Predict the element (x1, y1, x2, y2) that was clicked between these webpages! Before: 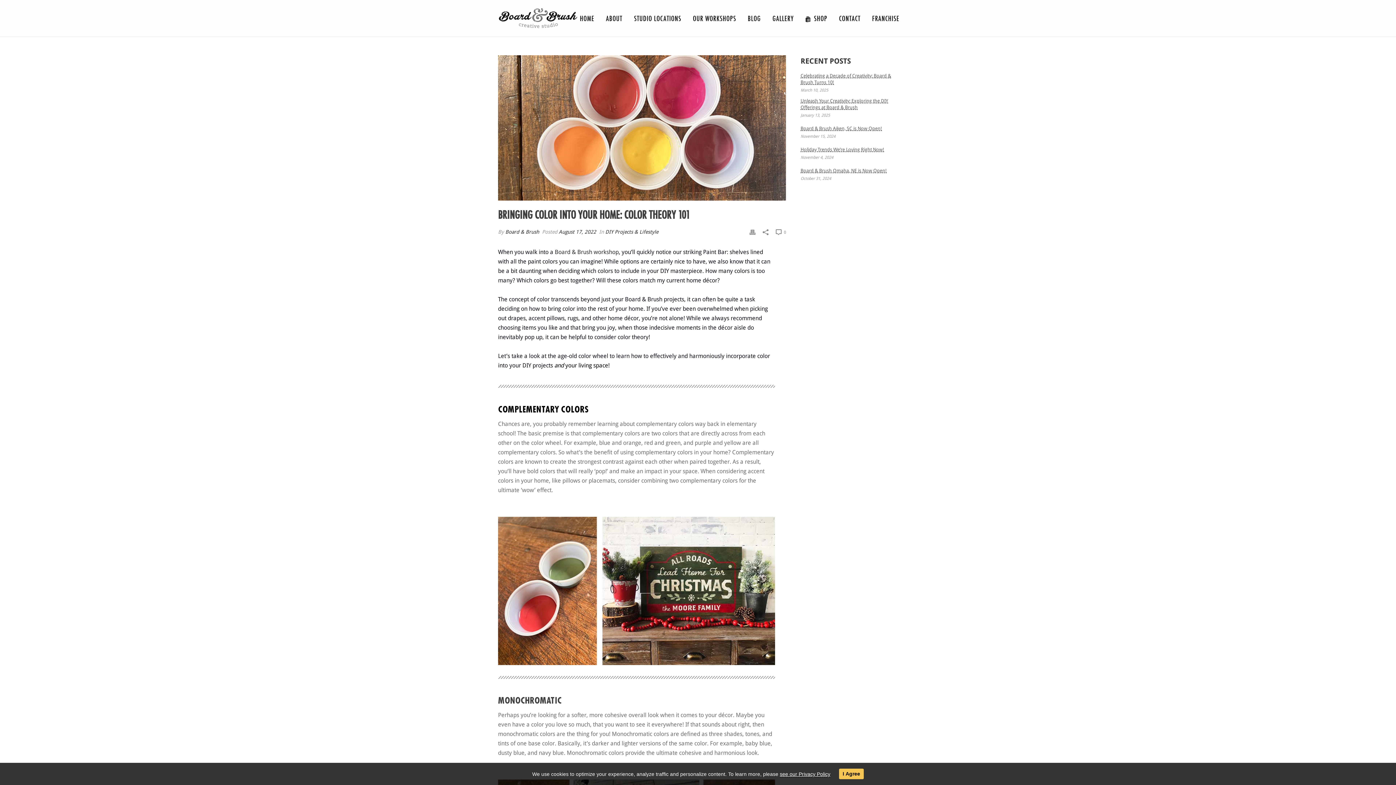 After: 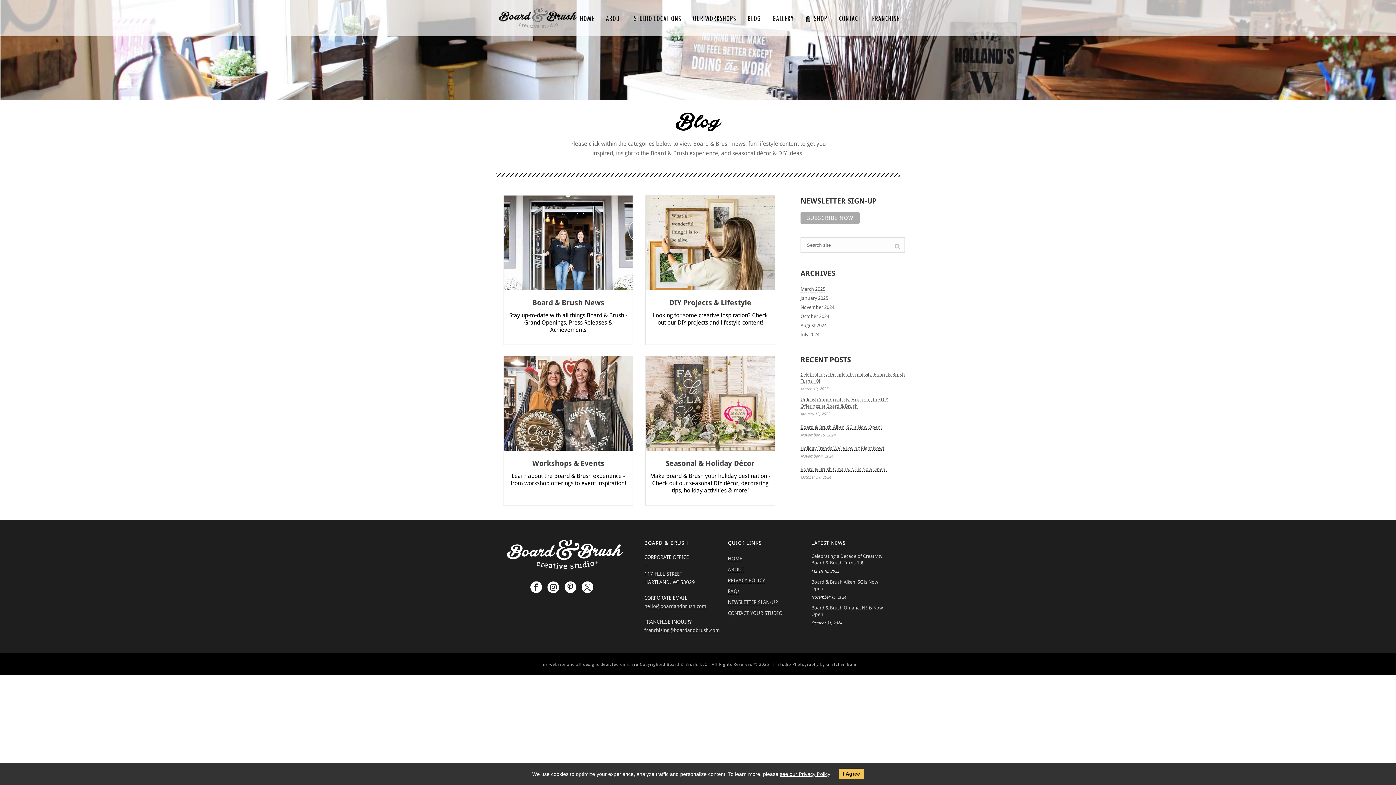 Action: bbox: (742, 0, 766, 36) label: BLOG